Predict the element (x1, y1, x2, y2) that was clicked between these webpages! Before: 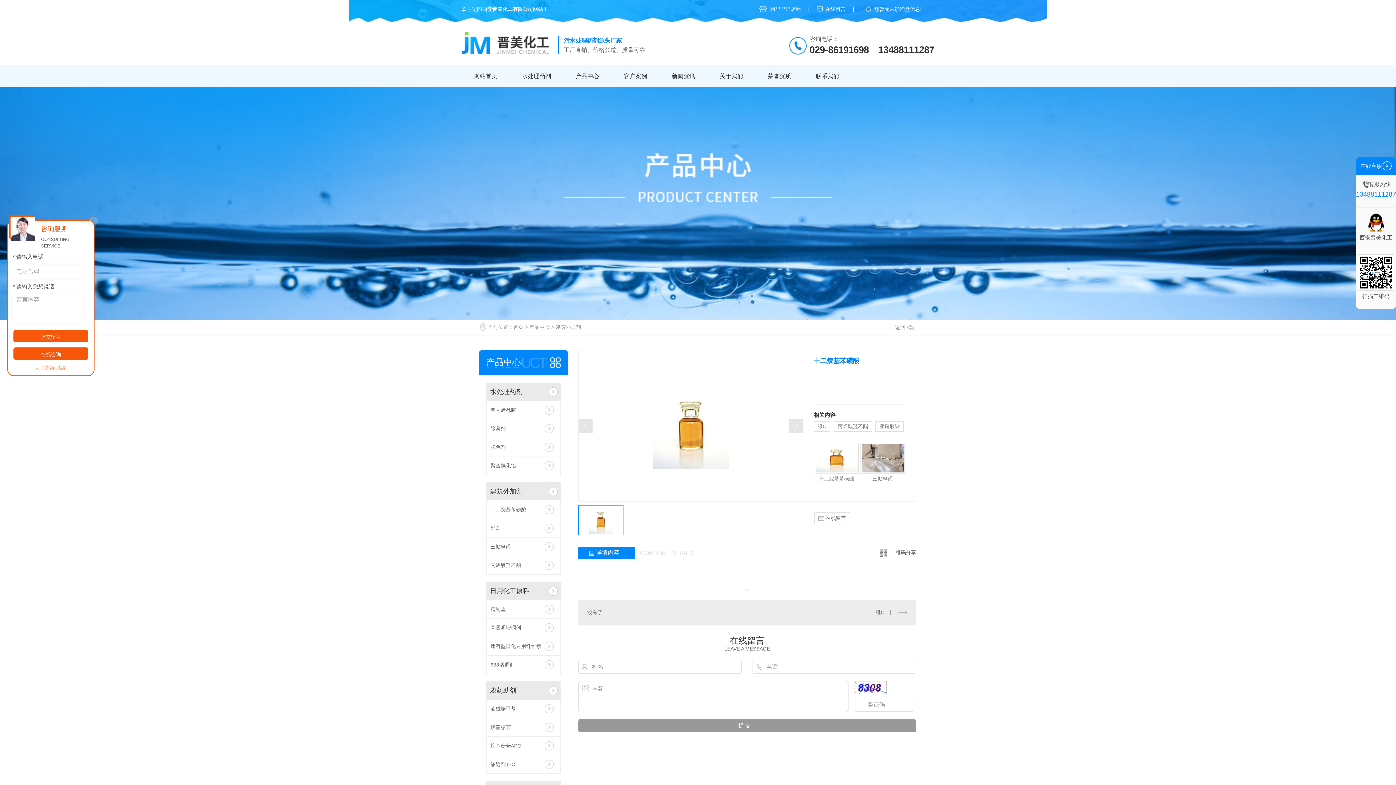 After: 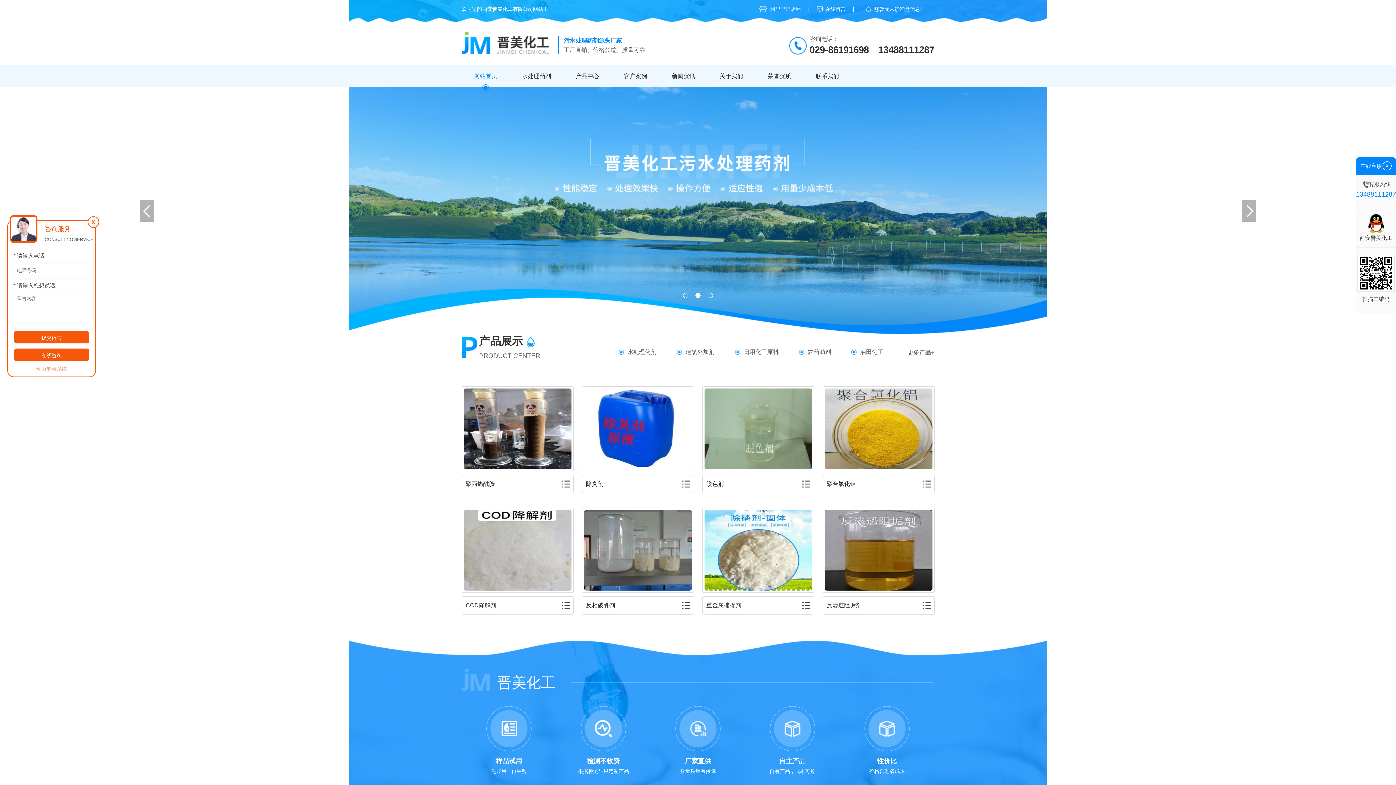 Action: bbox: (461, 65, 509, 87) label: 网站首页